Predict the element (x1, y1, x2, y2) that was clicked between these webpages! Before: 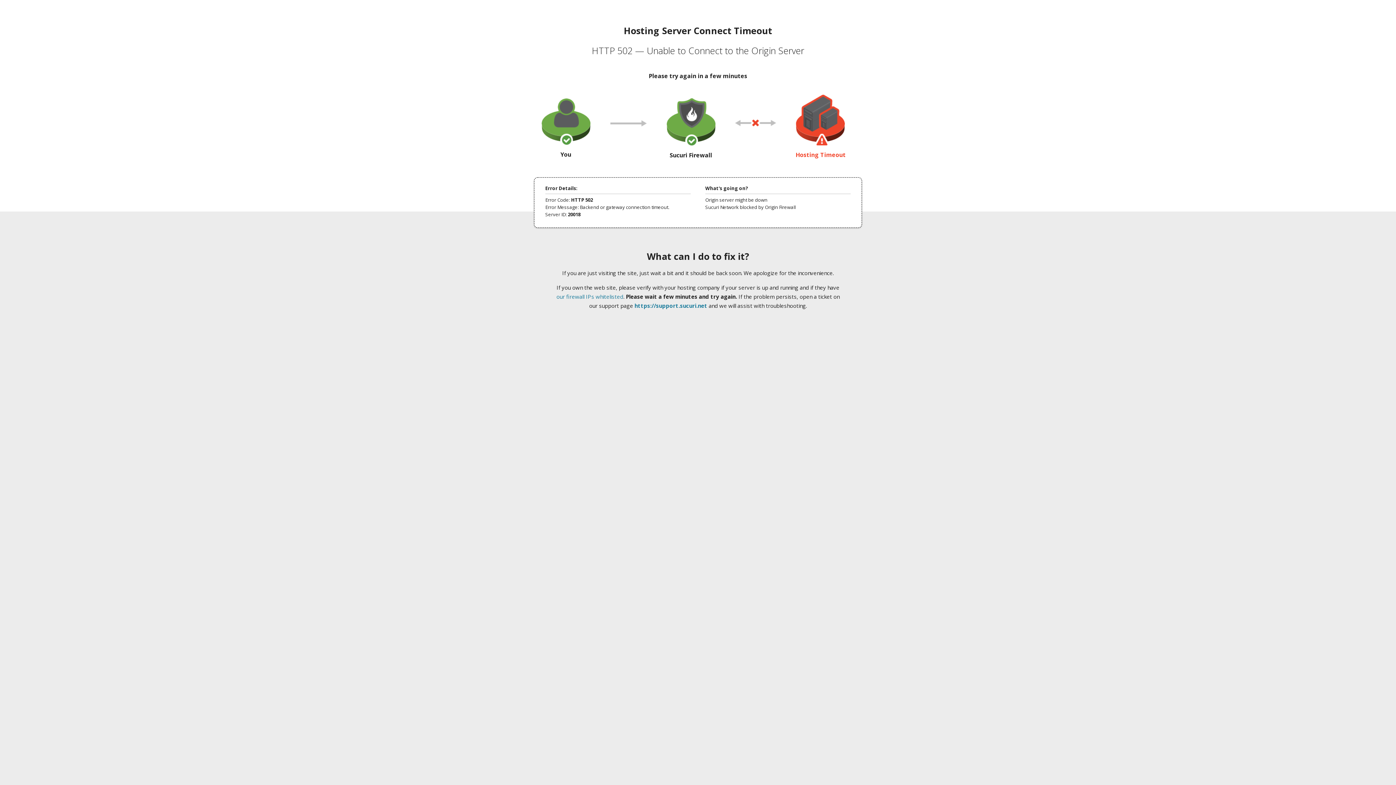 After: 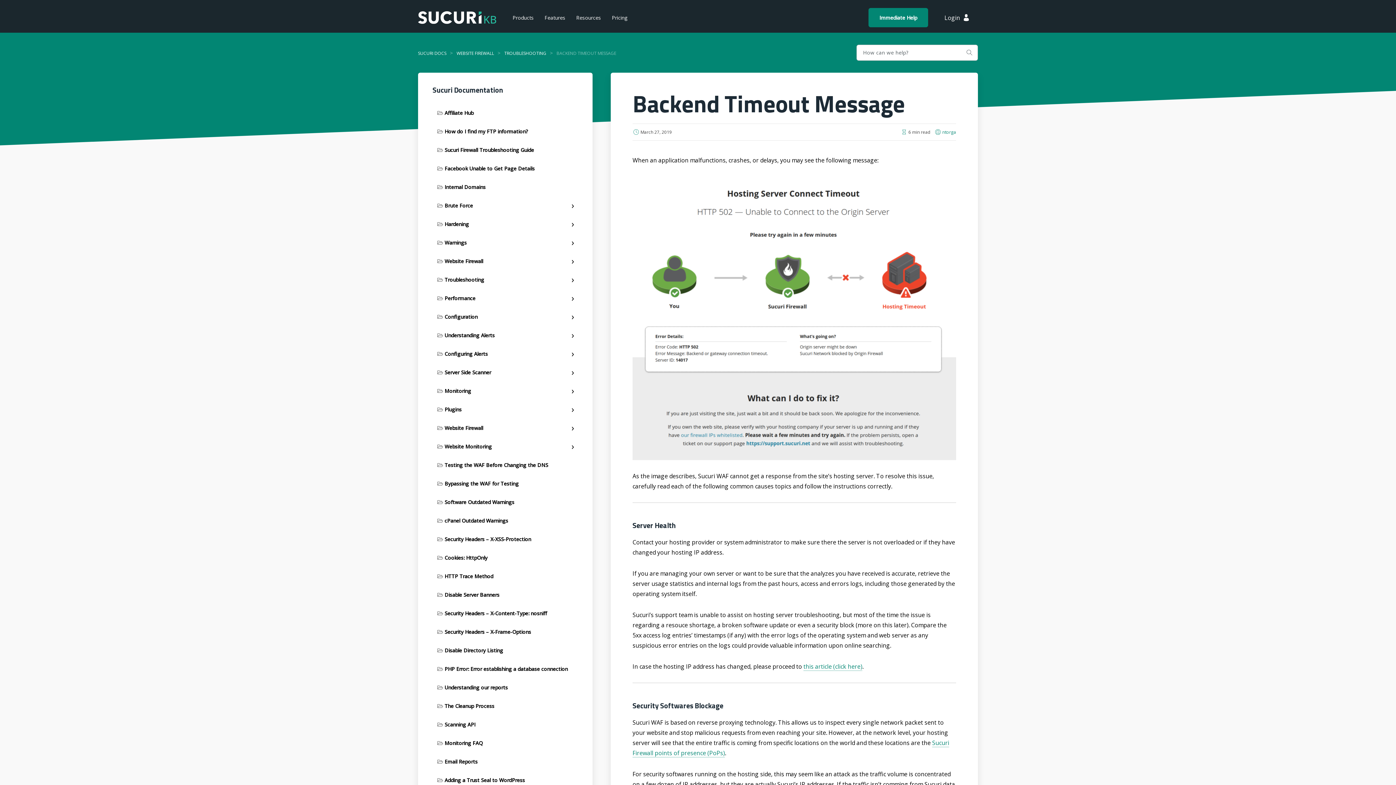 Action: bbox: (556, 293, 623, 300) label: our firewall IPs whitelisted